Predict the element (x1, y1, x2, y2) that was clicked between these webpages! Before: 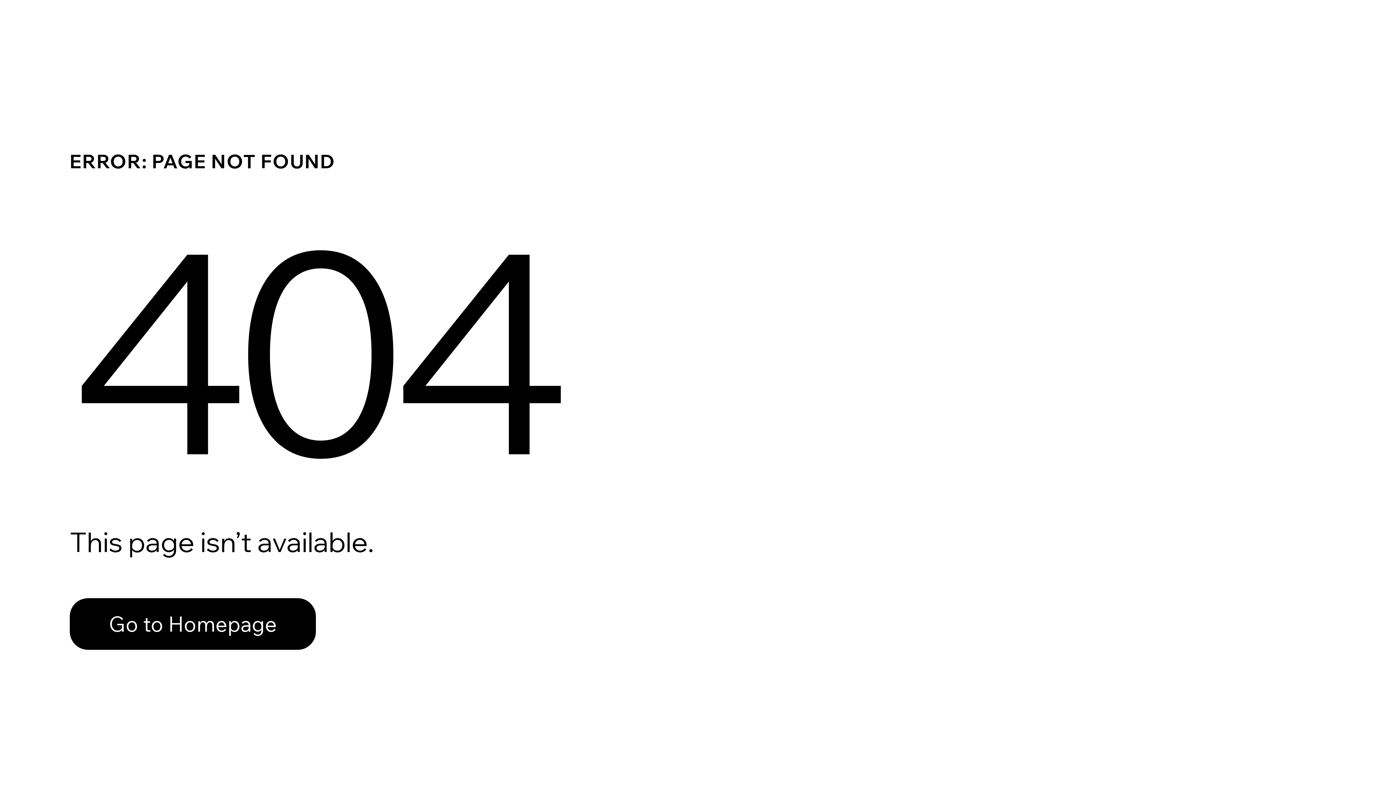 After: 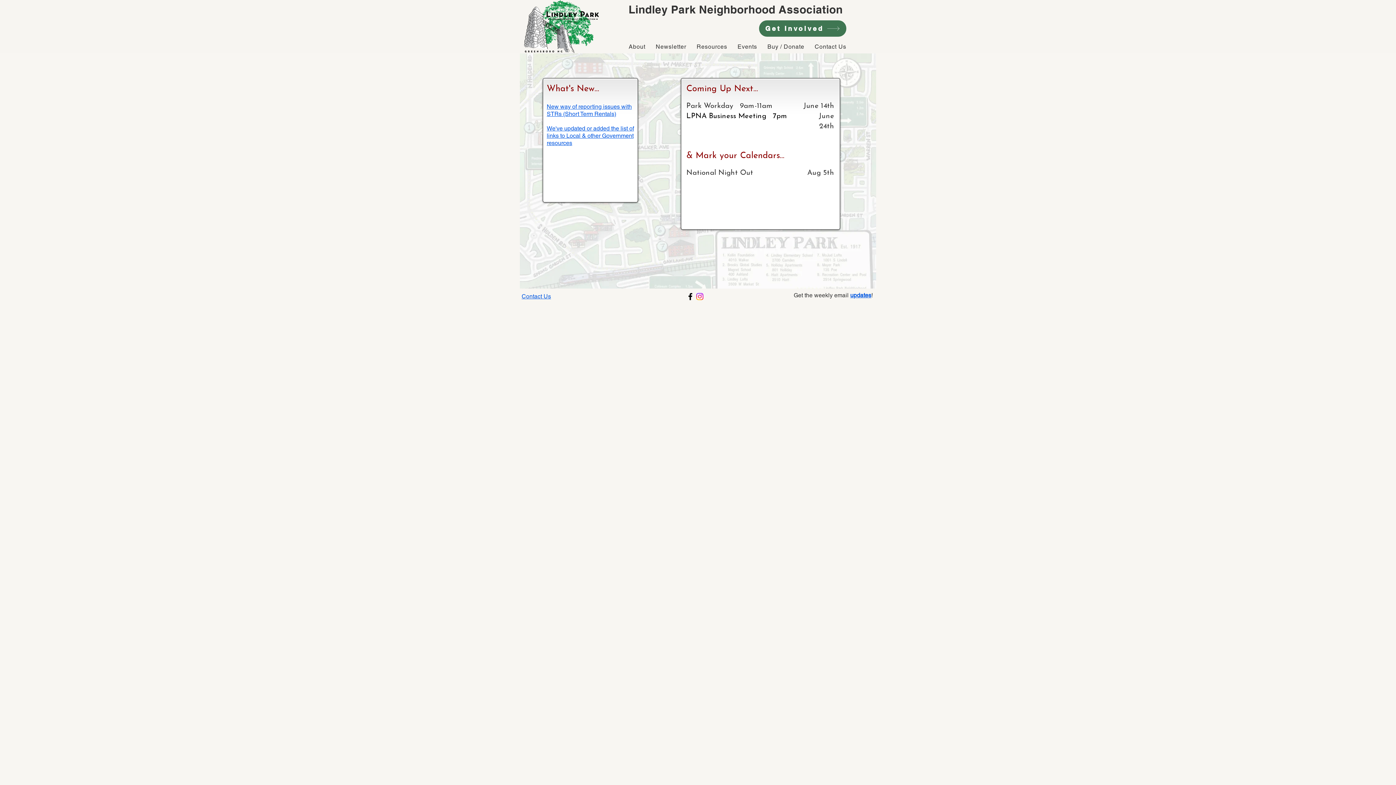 Action: label: Go to Homepage bbox: (69, 582, 768, 659)